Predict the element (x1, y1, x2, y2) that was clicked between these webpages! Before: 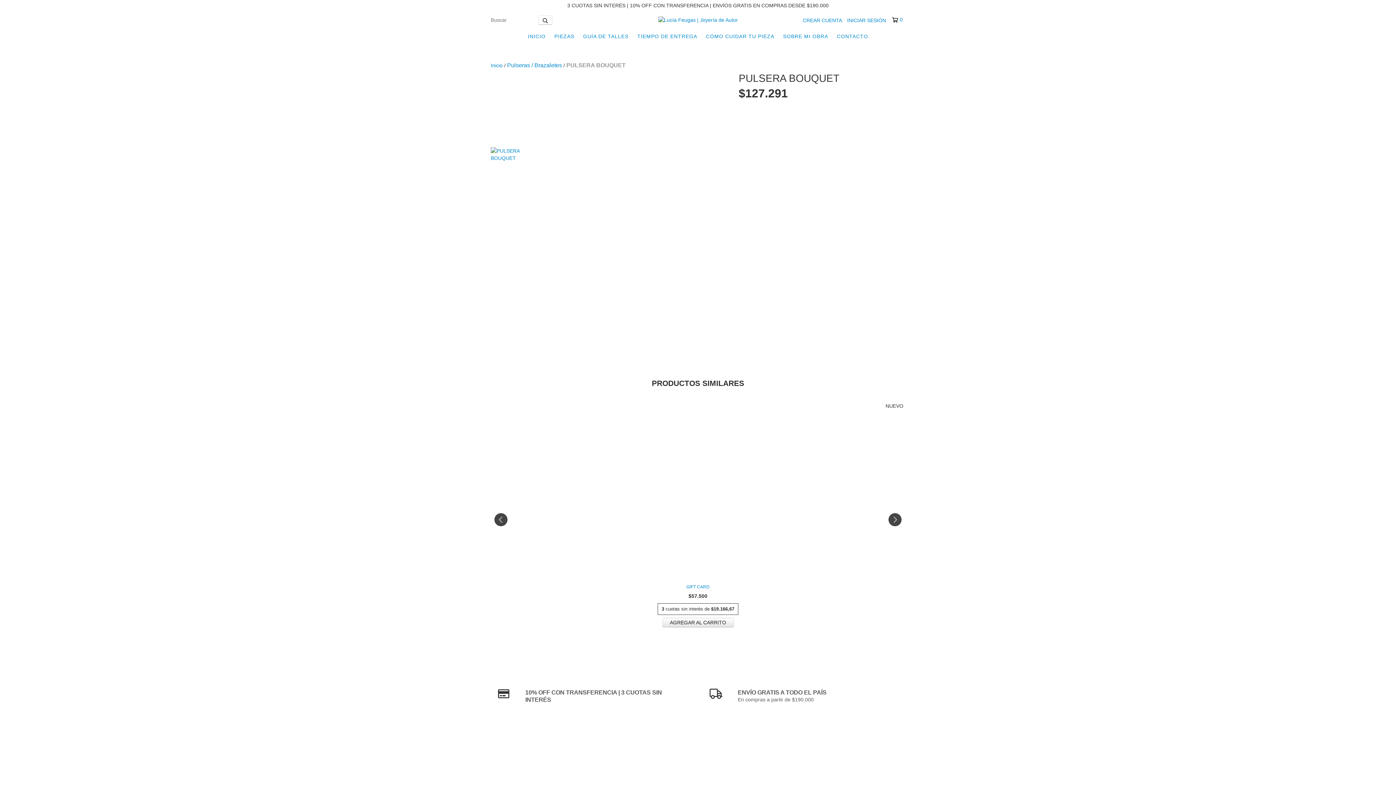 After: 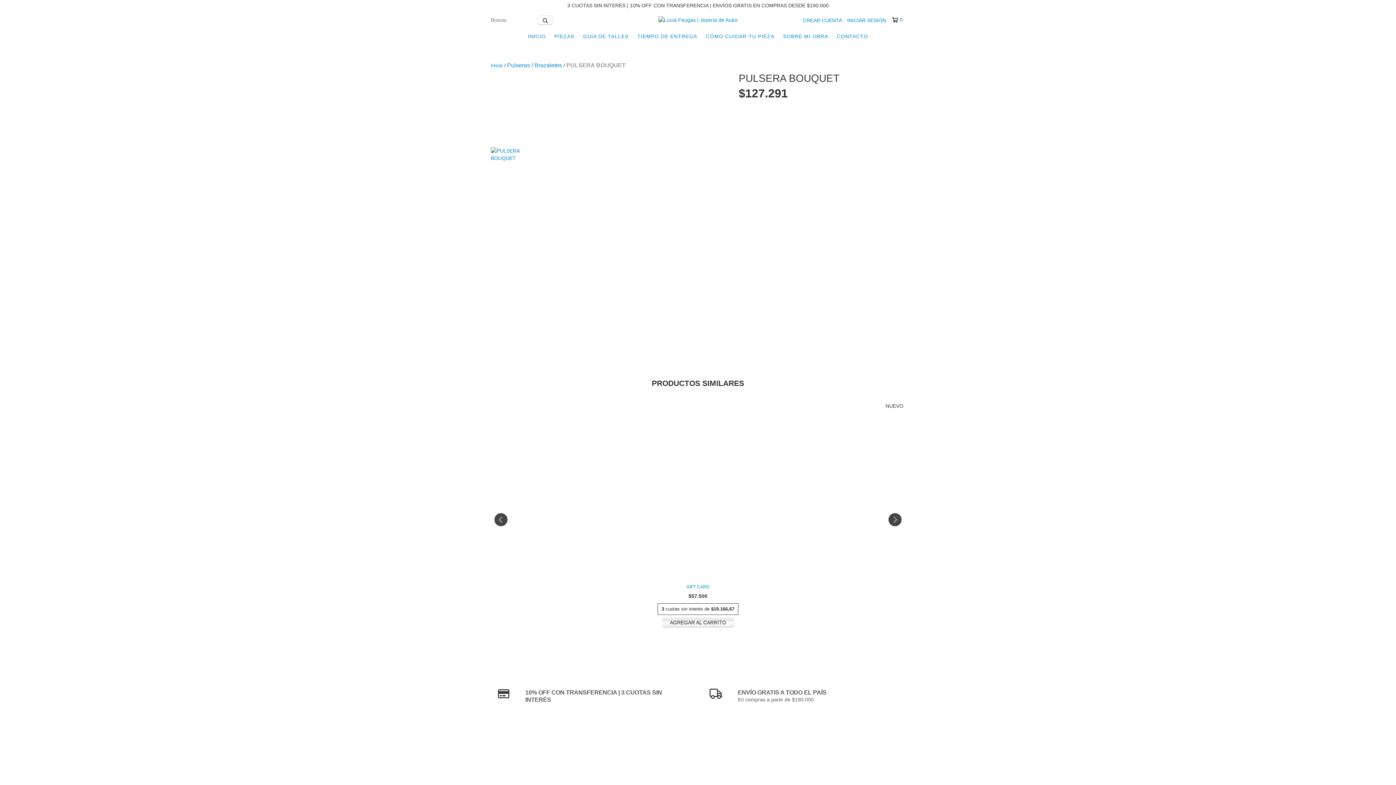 Action: label: Compra rápida de GIFT CARD bbox: (662, 618, 734, 627)